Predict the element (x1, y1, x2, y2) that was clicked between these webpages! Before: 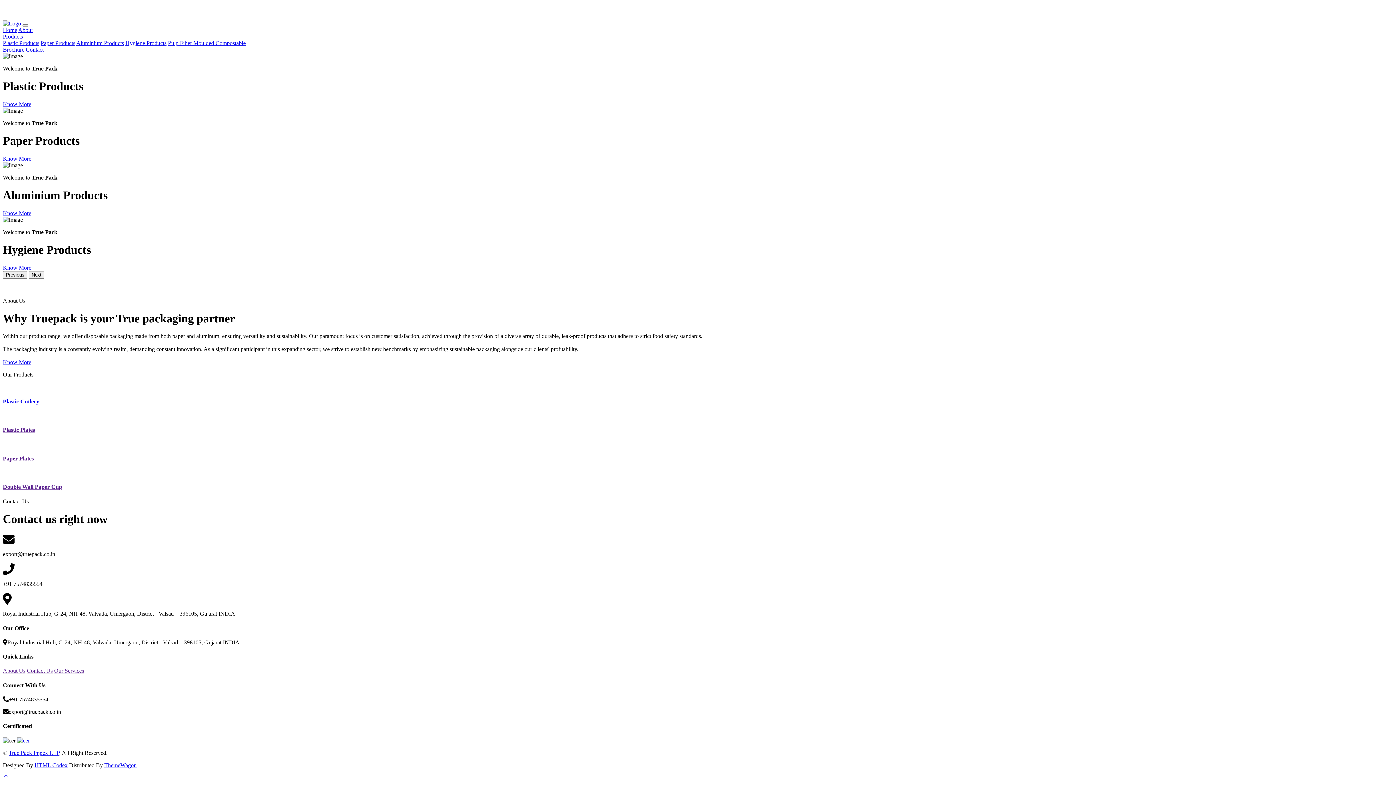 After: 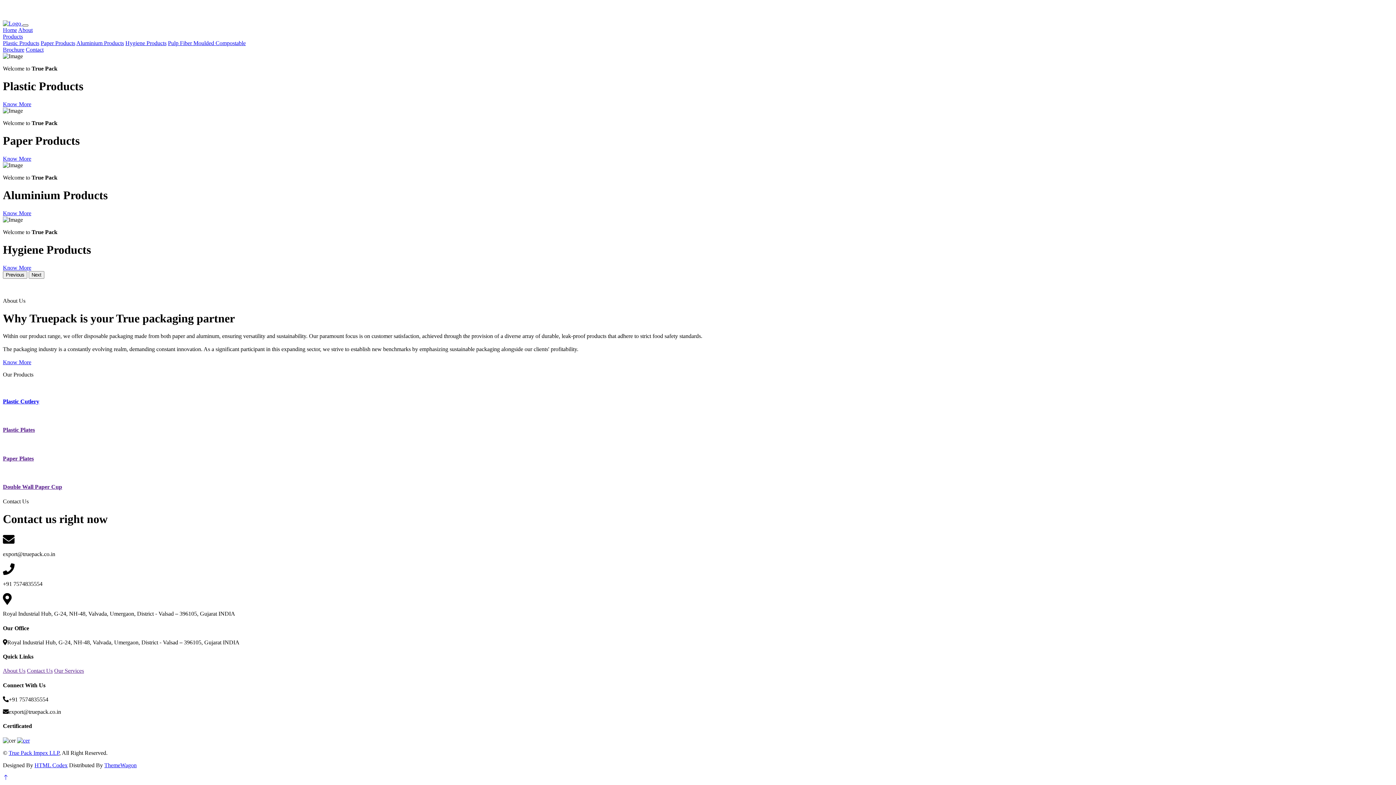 Action: bbox: (22, 24, 28, 26)